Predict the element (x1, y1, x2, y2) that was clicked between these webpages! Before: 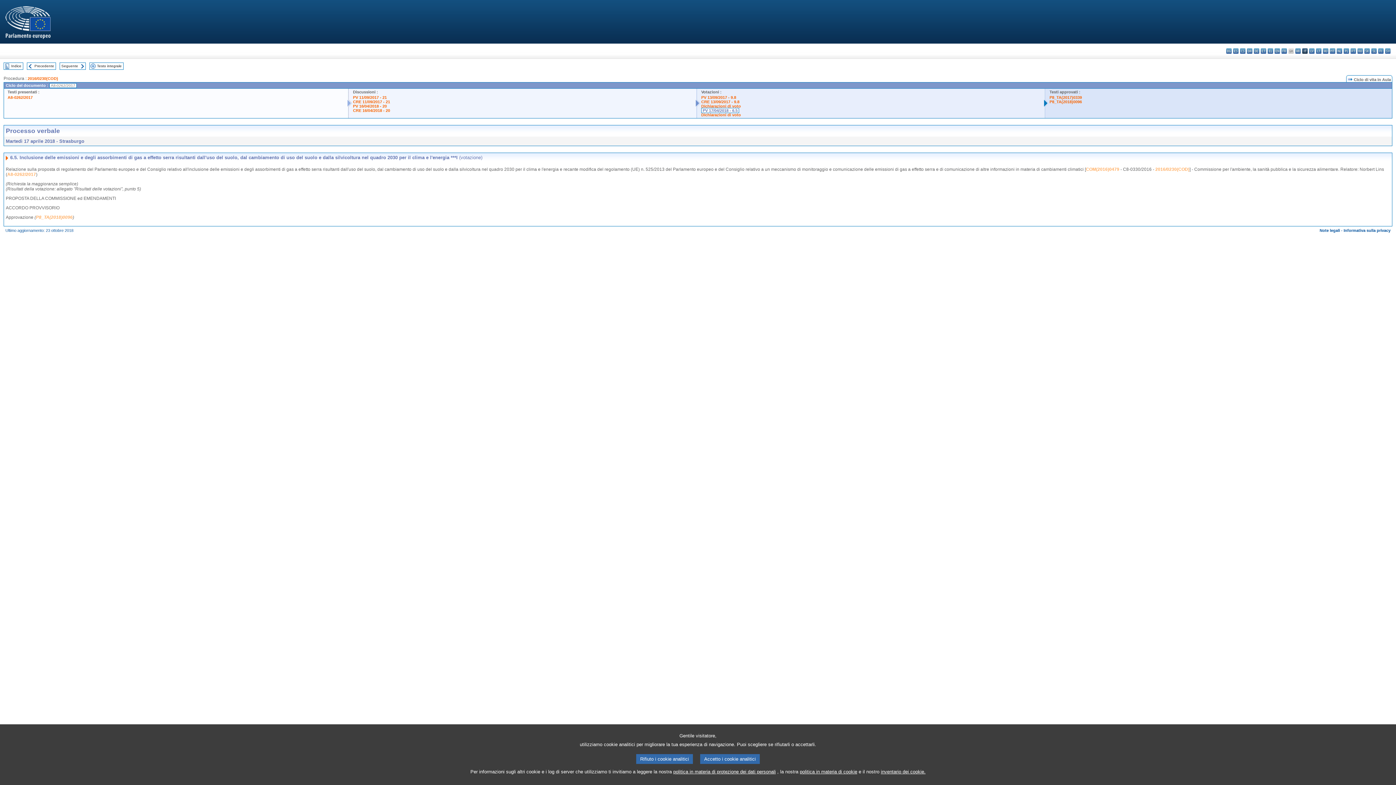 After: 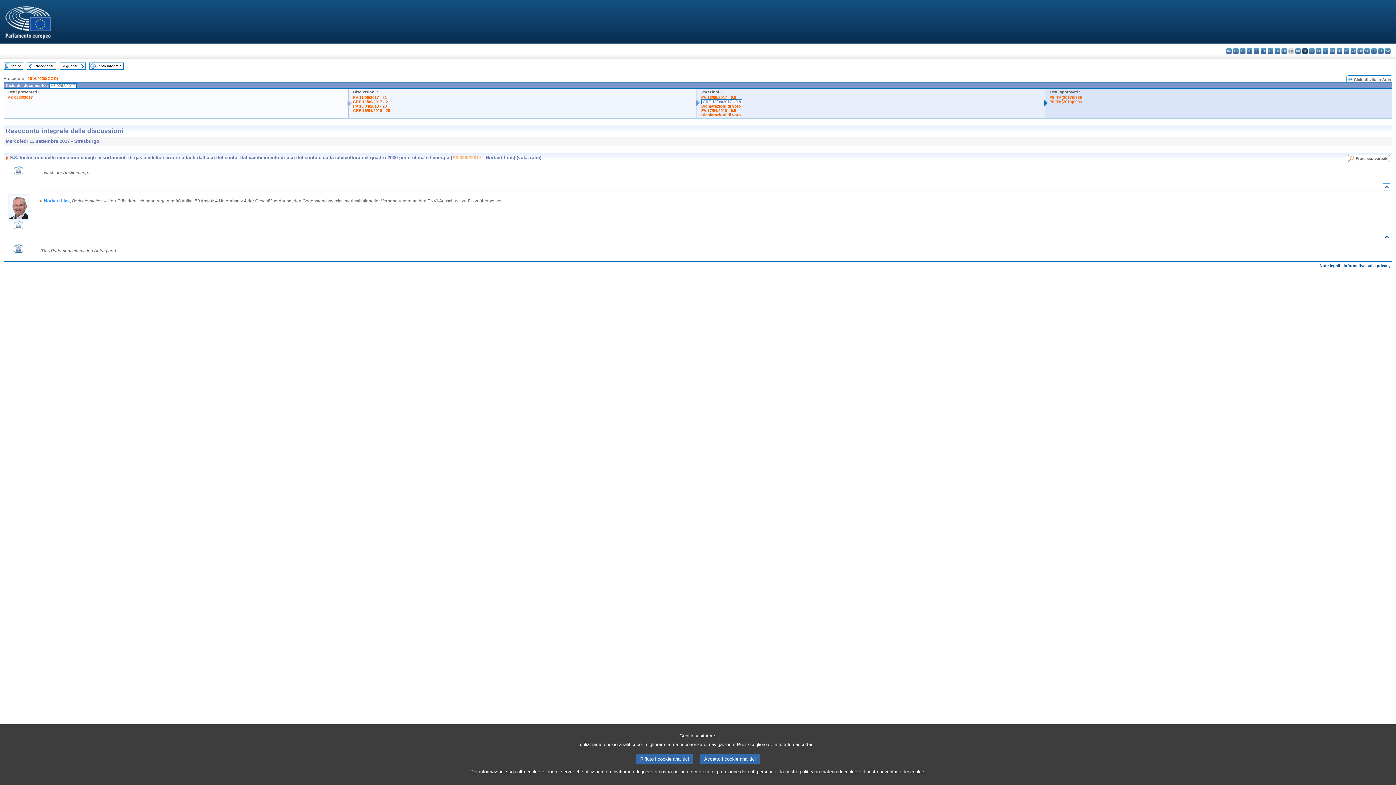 Action: label: CRE 13/09/2017 - 9.8 bbox: (701, 99, 739, 104)